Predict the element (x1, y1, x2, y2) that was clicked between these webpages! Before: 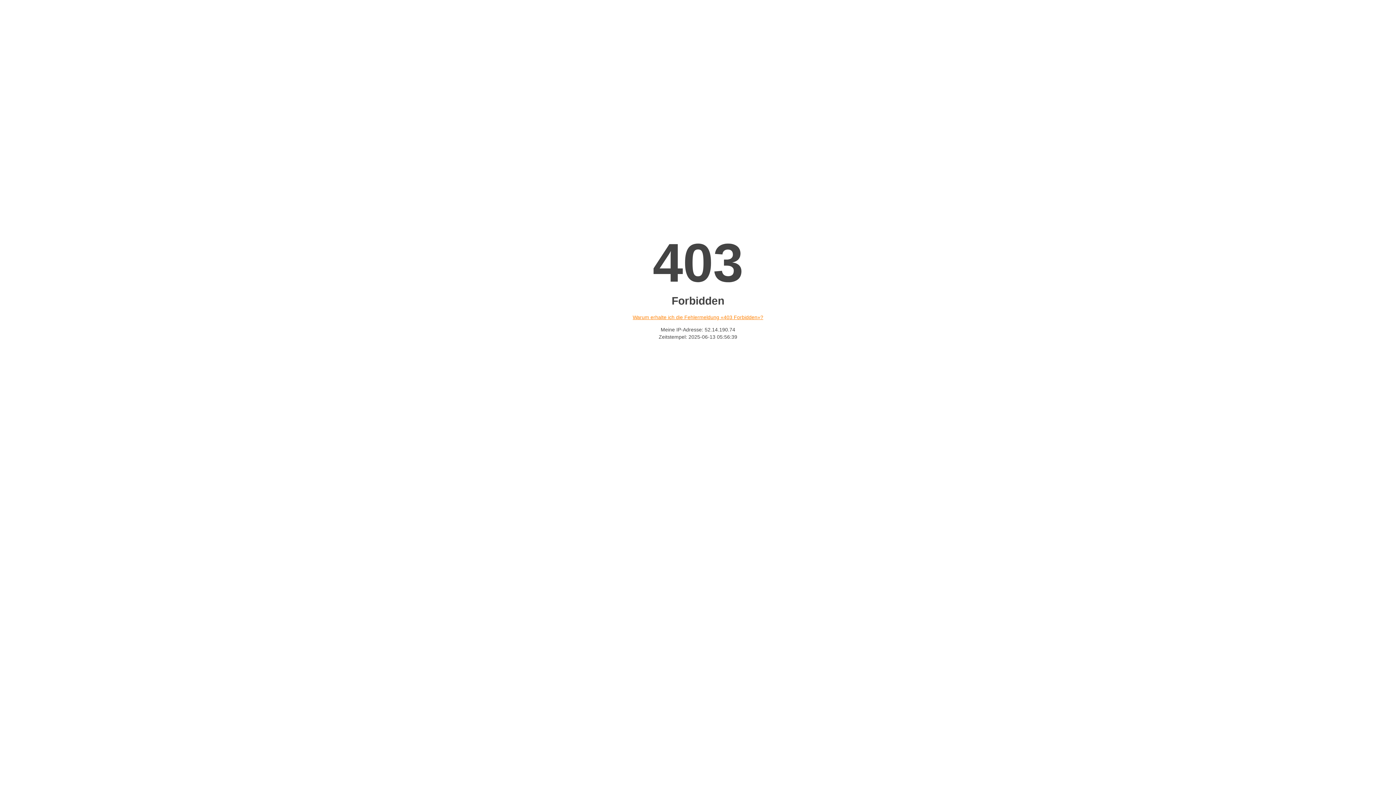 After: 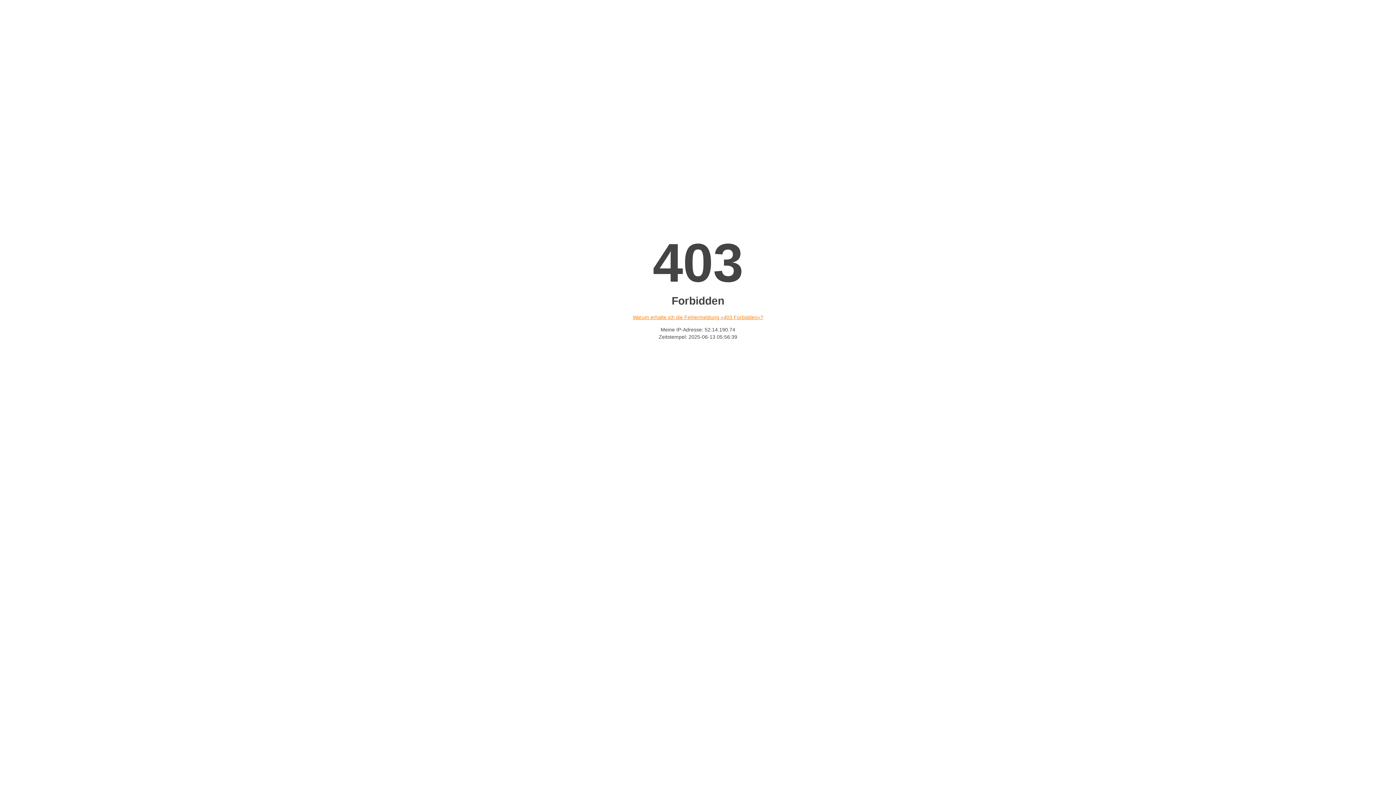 Action: label: Warum erhalte ich die Fehlermeldung «403 Forbidden»? bbox: (632, 314, 763, 320)